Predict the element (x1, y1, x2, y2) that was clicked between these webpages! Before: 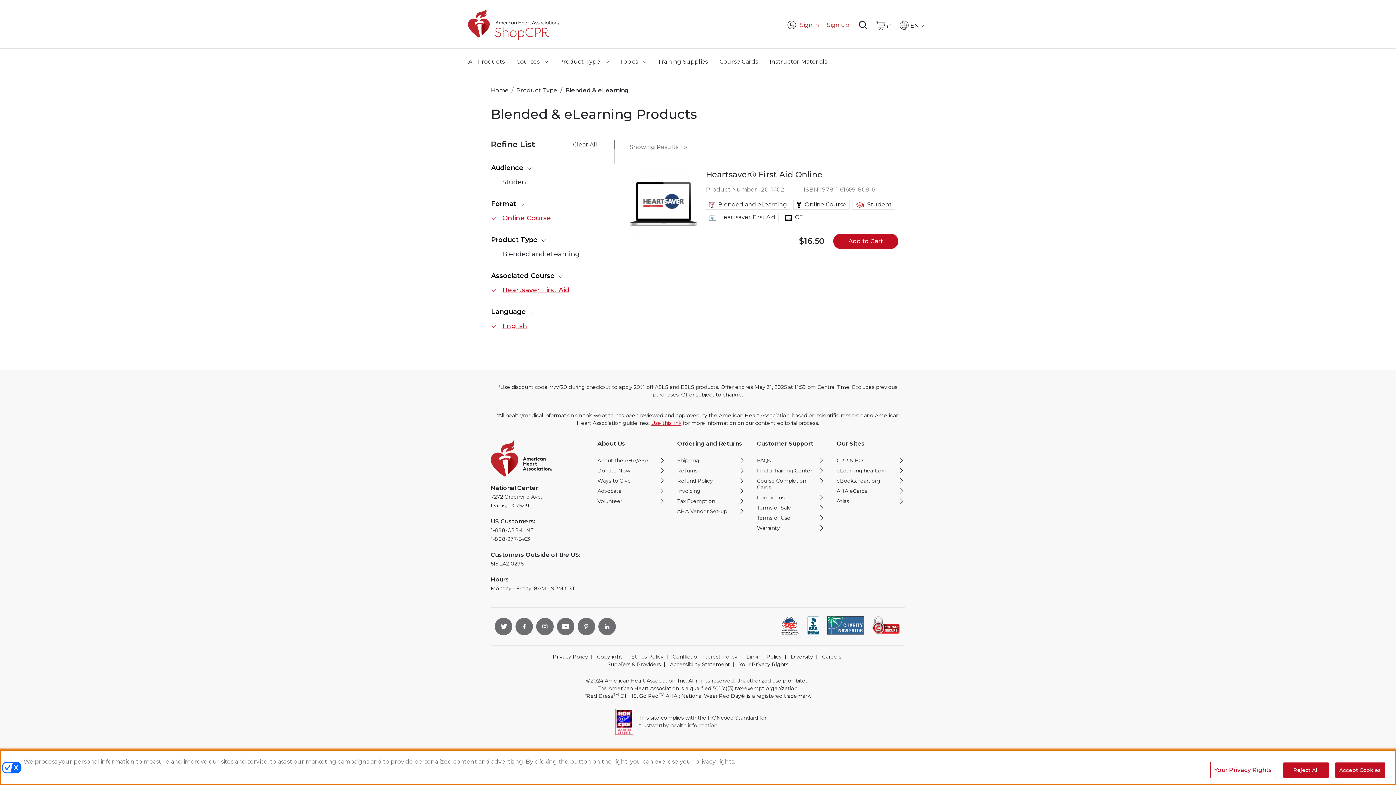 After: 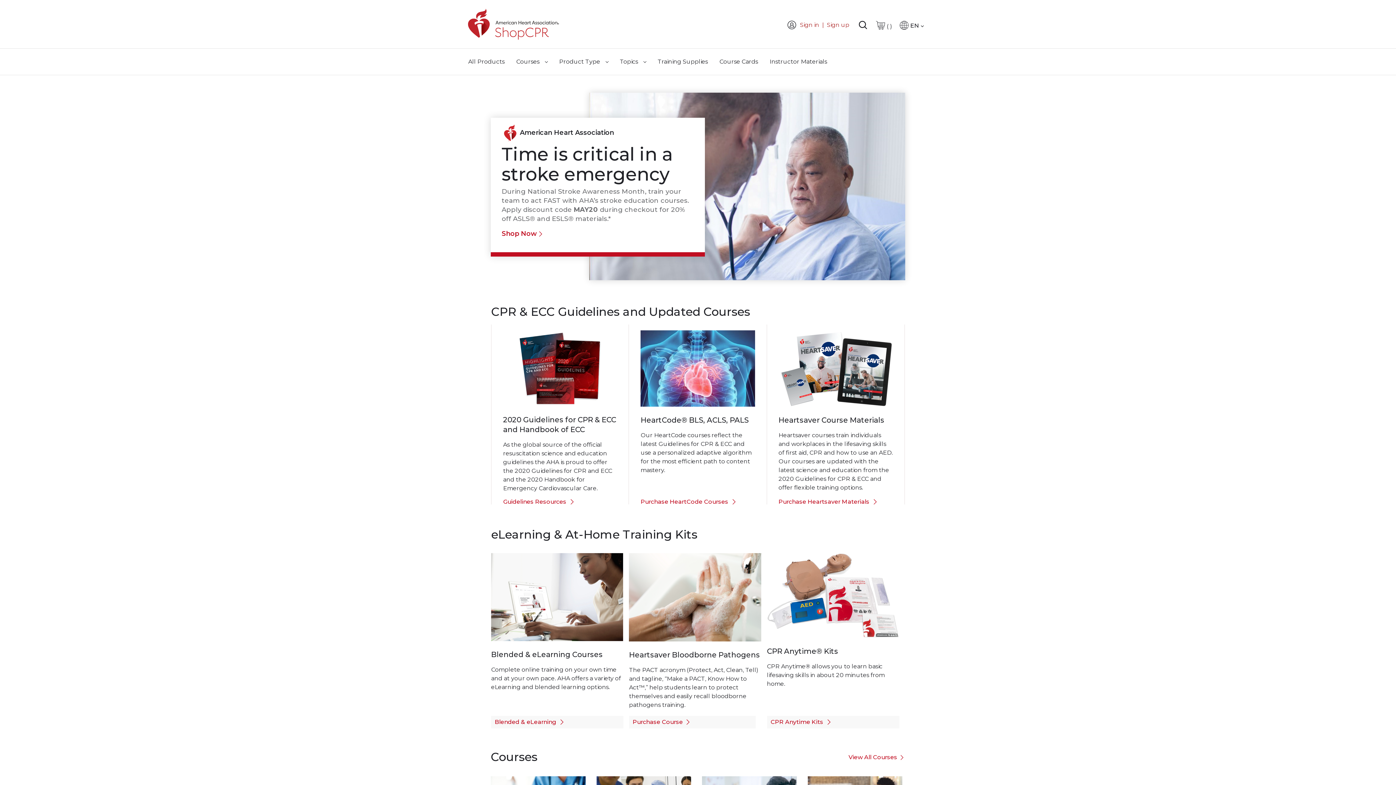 Action: bbox: (465, 8, 561, 39)